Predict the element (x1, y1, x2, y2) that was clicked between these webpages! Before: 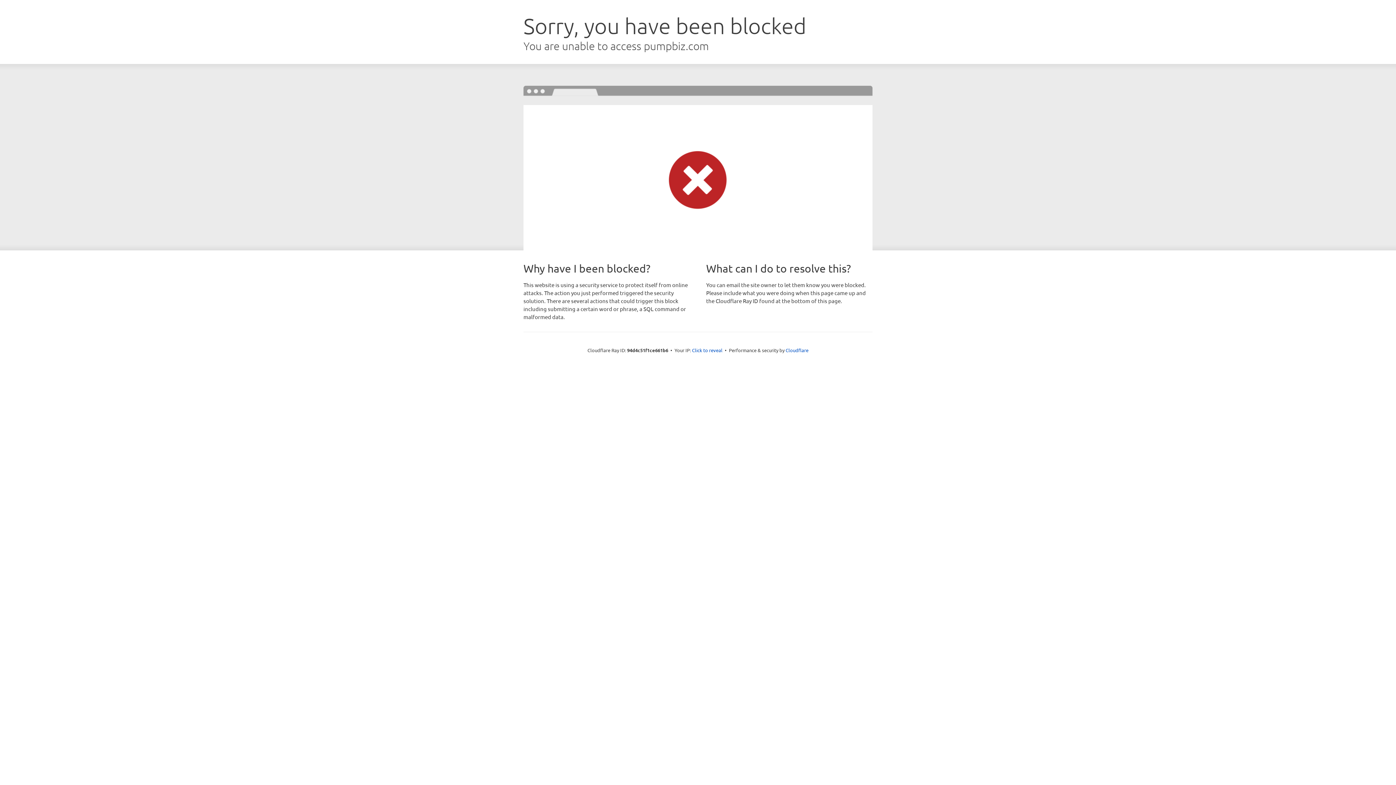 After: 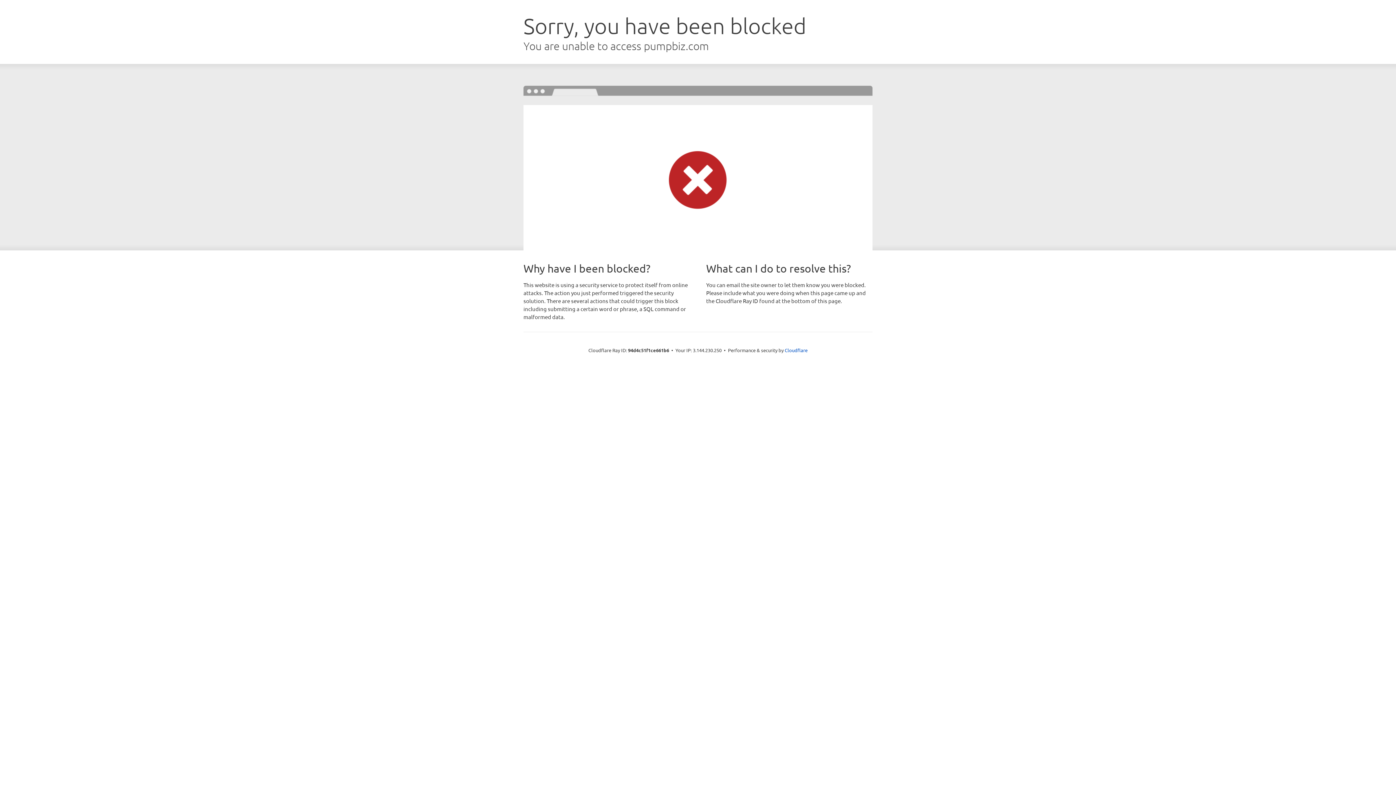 Action: bbox: (692, 346, 722, 353) label: Click to reveal